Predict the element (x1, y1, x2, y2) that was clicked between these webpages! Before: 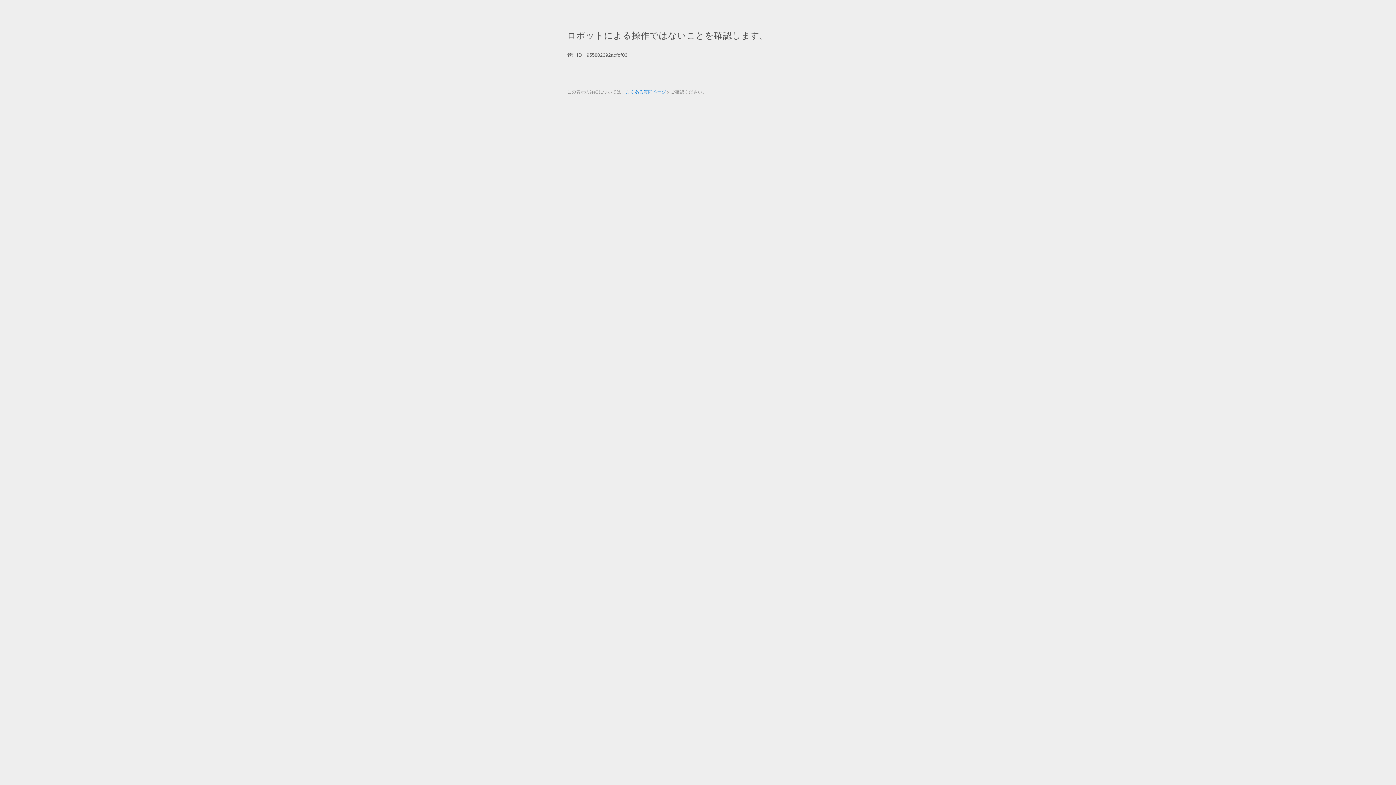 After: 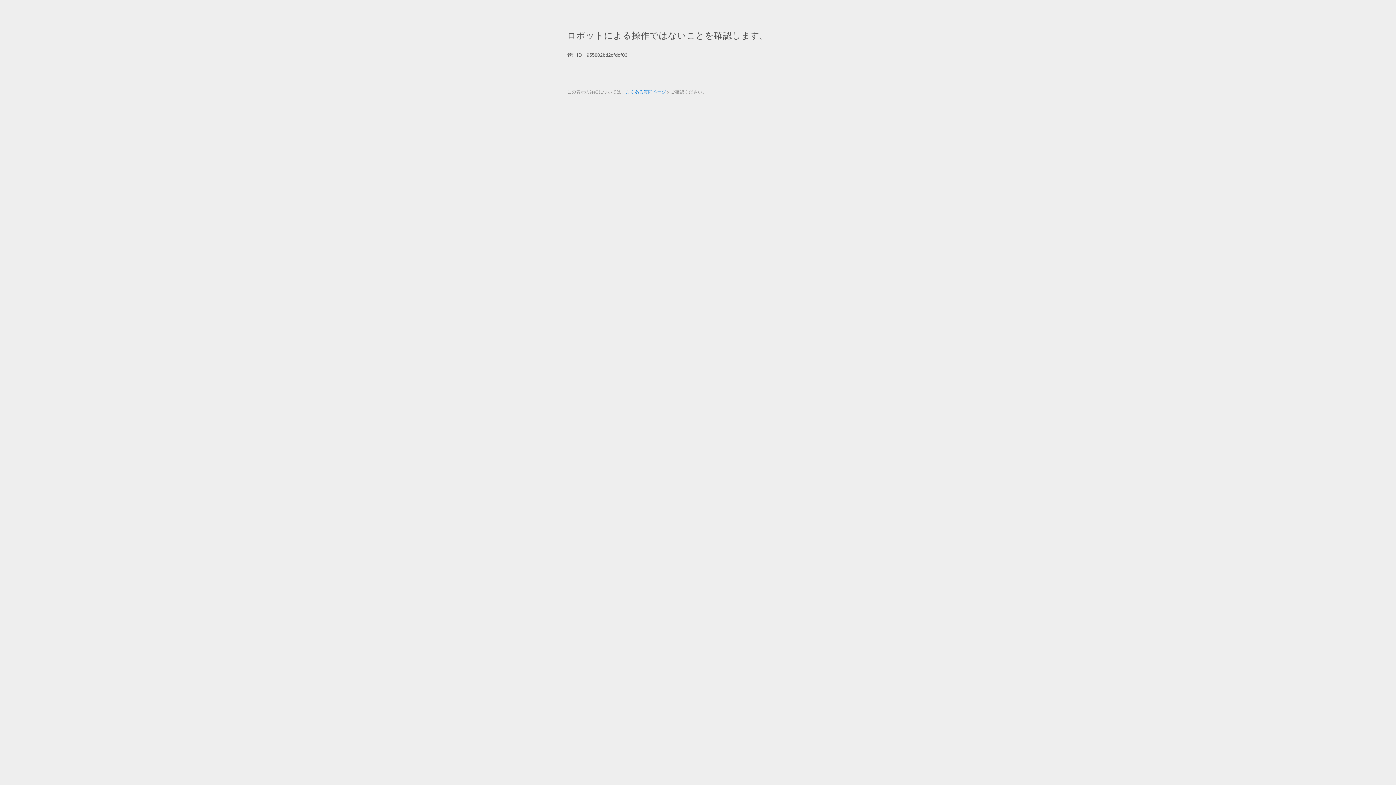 Action: label: よくある質問ページ bbox: (625, 89, 666, 94)